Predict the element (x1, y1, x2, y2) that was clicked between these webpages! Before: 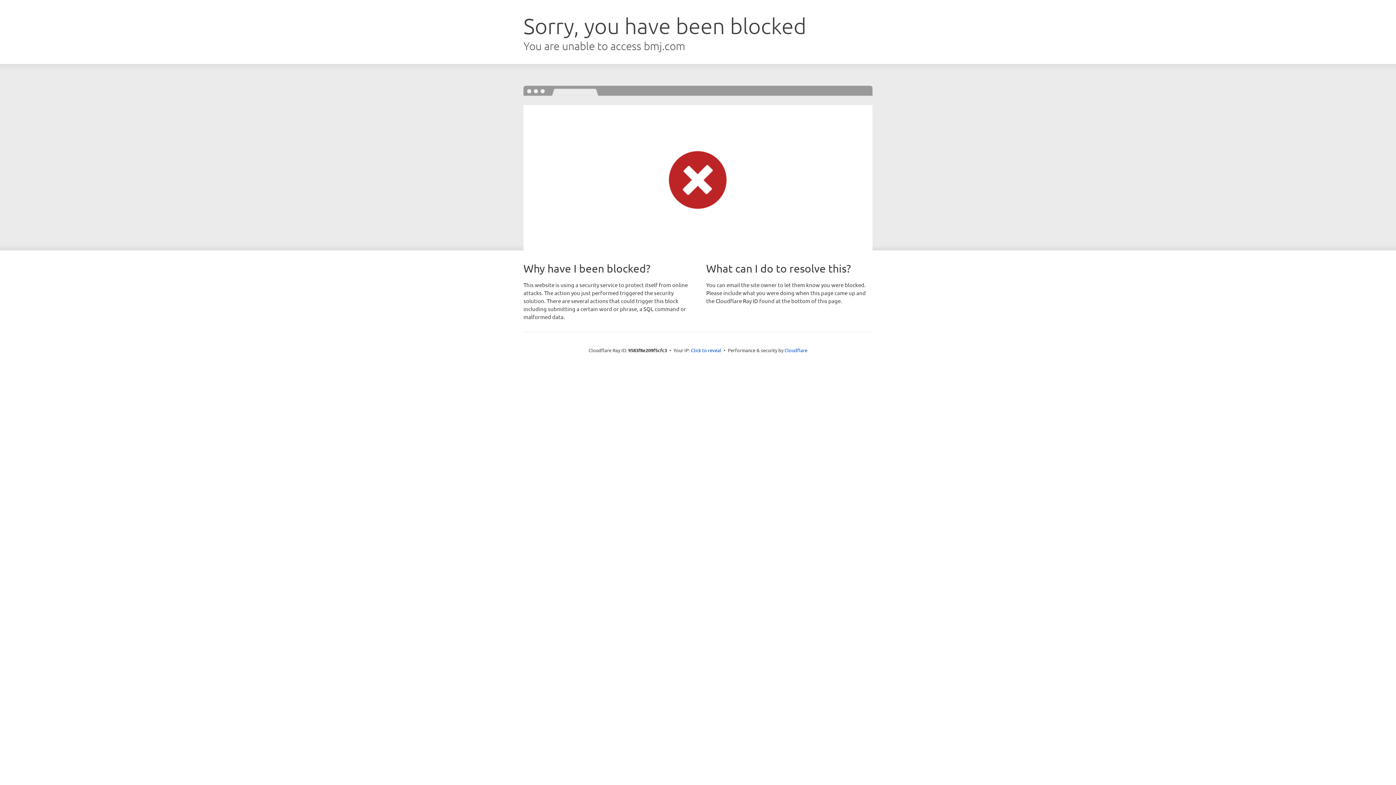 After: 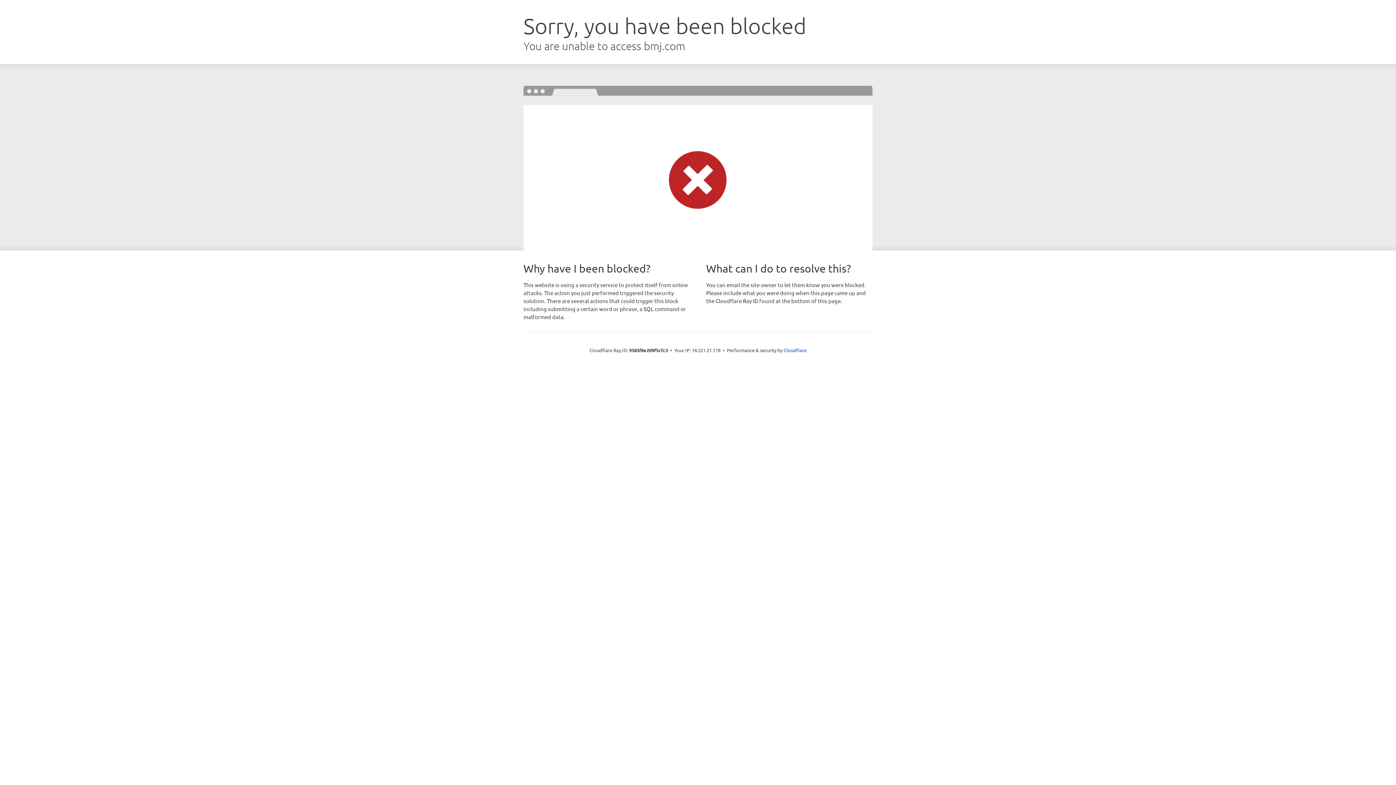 Action: bbox: (691, 346, 721, 353) label: Click to reveal